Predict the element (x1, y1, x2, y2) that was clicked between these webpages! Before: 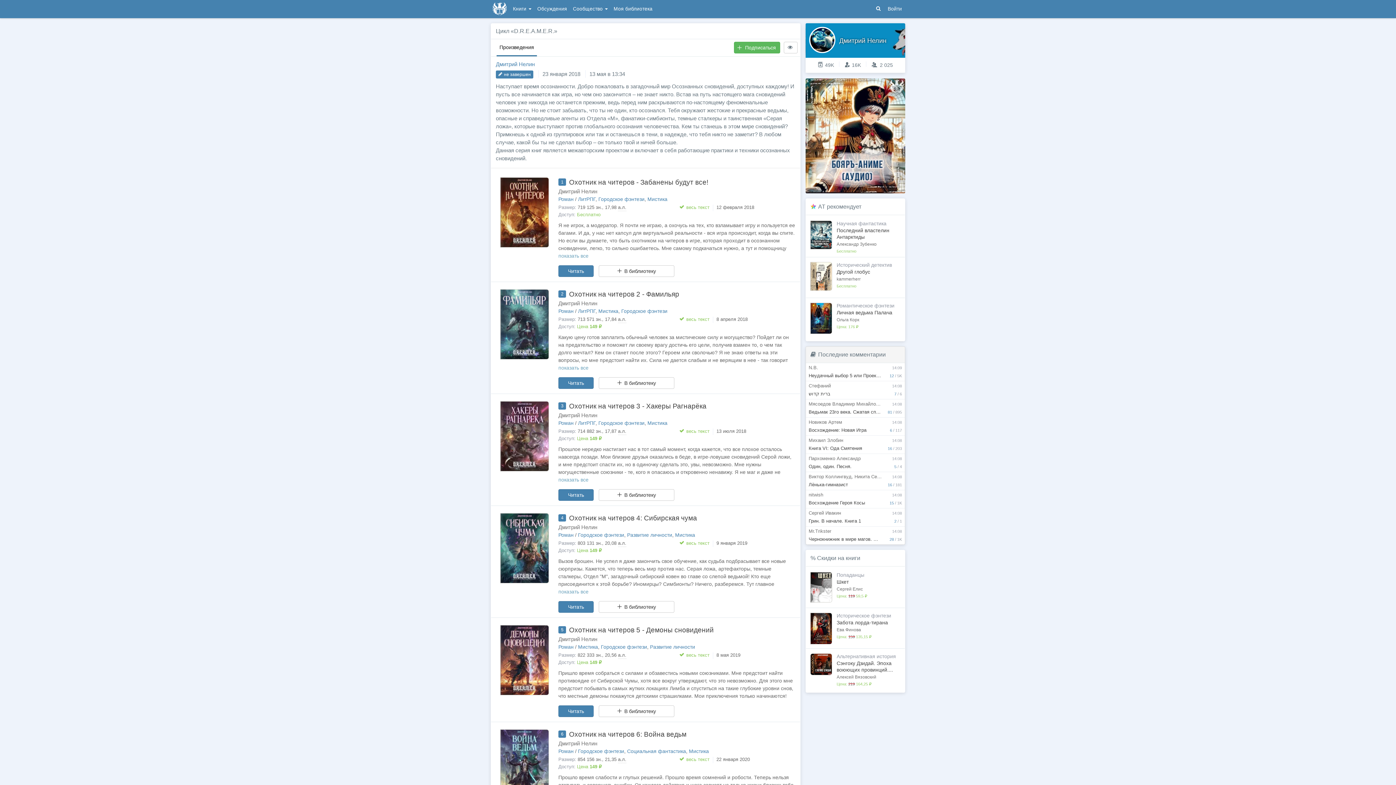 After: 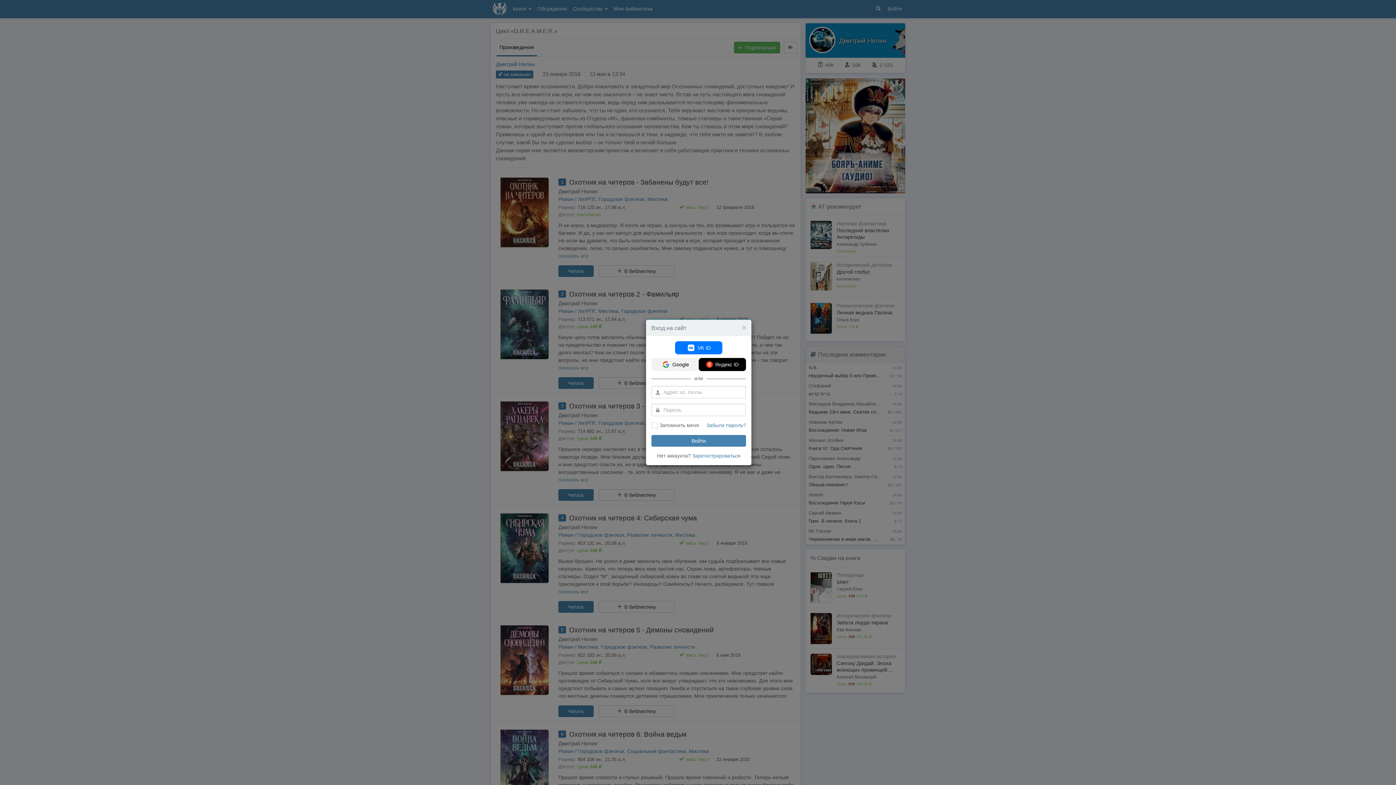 Action: label: Войти bbox: (885, 0, 905, 17)